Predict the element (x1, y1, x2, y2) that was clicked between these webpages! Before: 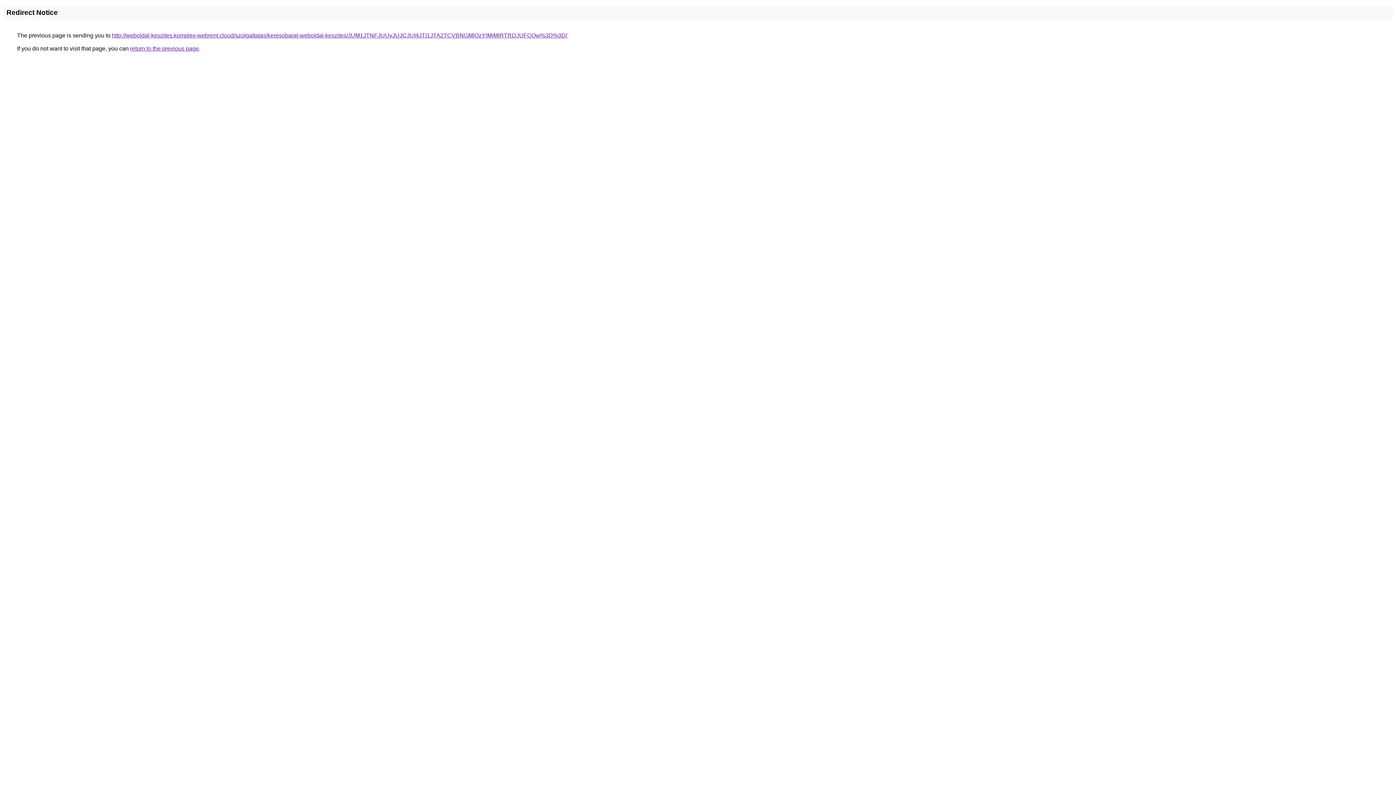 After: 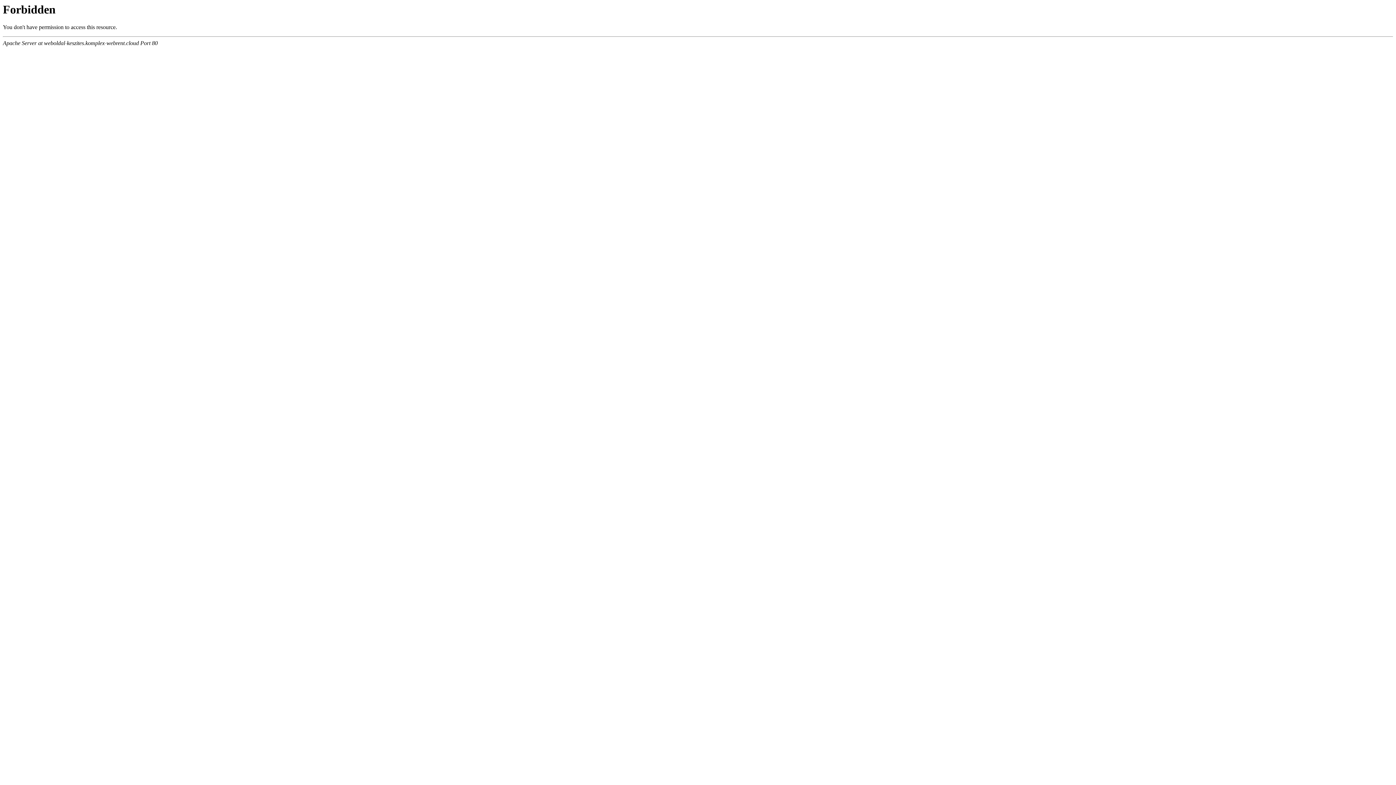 Action: label: http://weboldal-keszites.komplex-webrent.cloud/szolgaltatas/keresobarat-weboldal-keszites/JUM1JTNFJUUyJUJCJUI4JTI1JTA2TCVBNGMlQzYlMjMlRTRDJUFGQw%3D%3D/ bbox: (112, 32, 567, 38)